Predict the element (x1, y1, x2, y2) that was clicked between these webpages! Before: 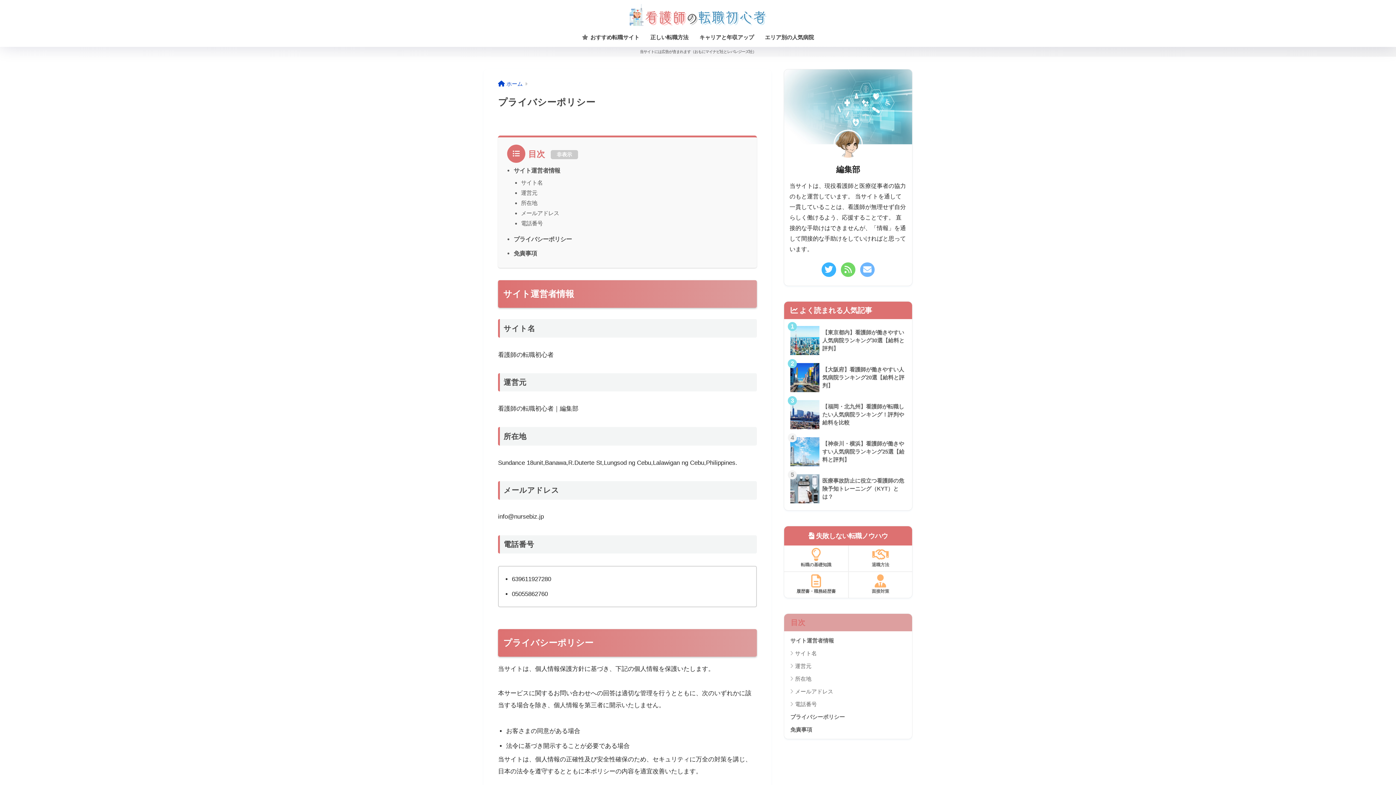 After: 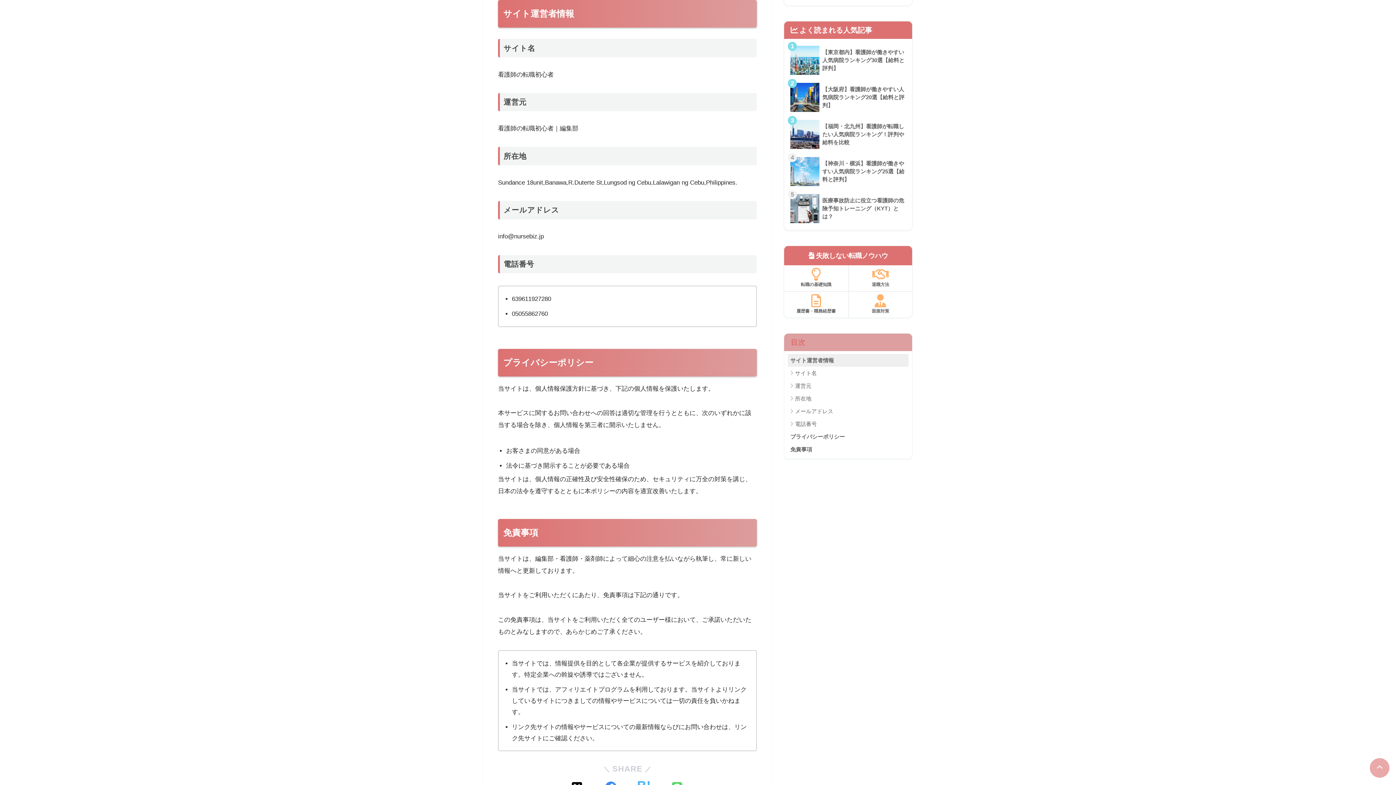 Action: bbox: (513, 167, 560, 173) label: サイト運営者情報